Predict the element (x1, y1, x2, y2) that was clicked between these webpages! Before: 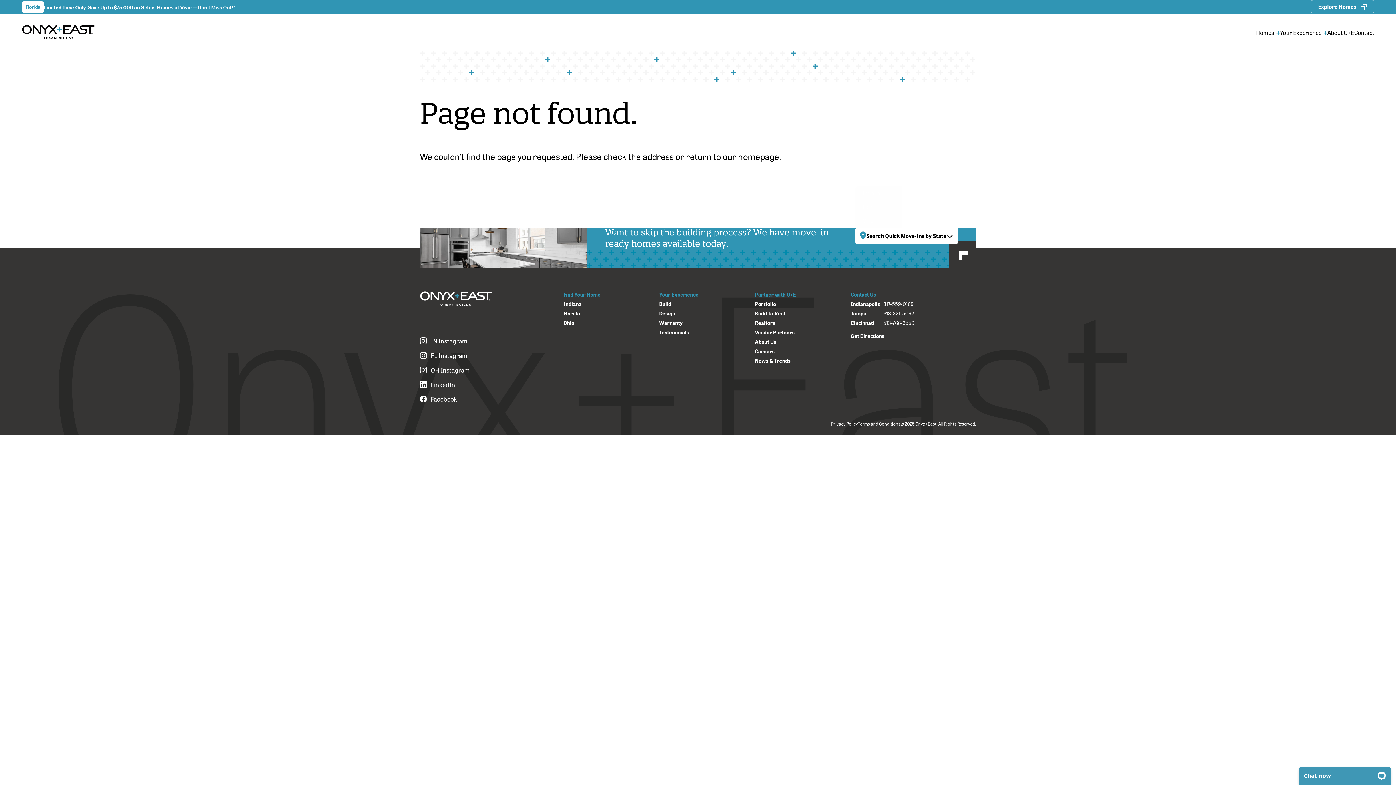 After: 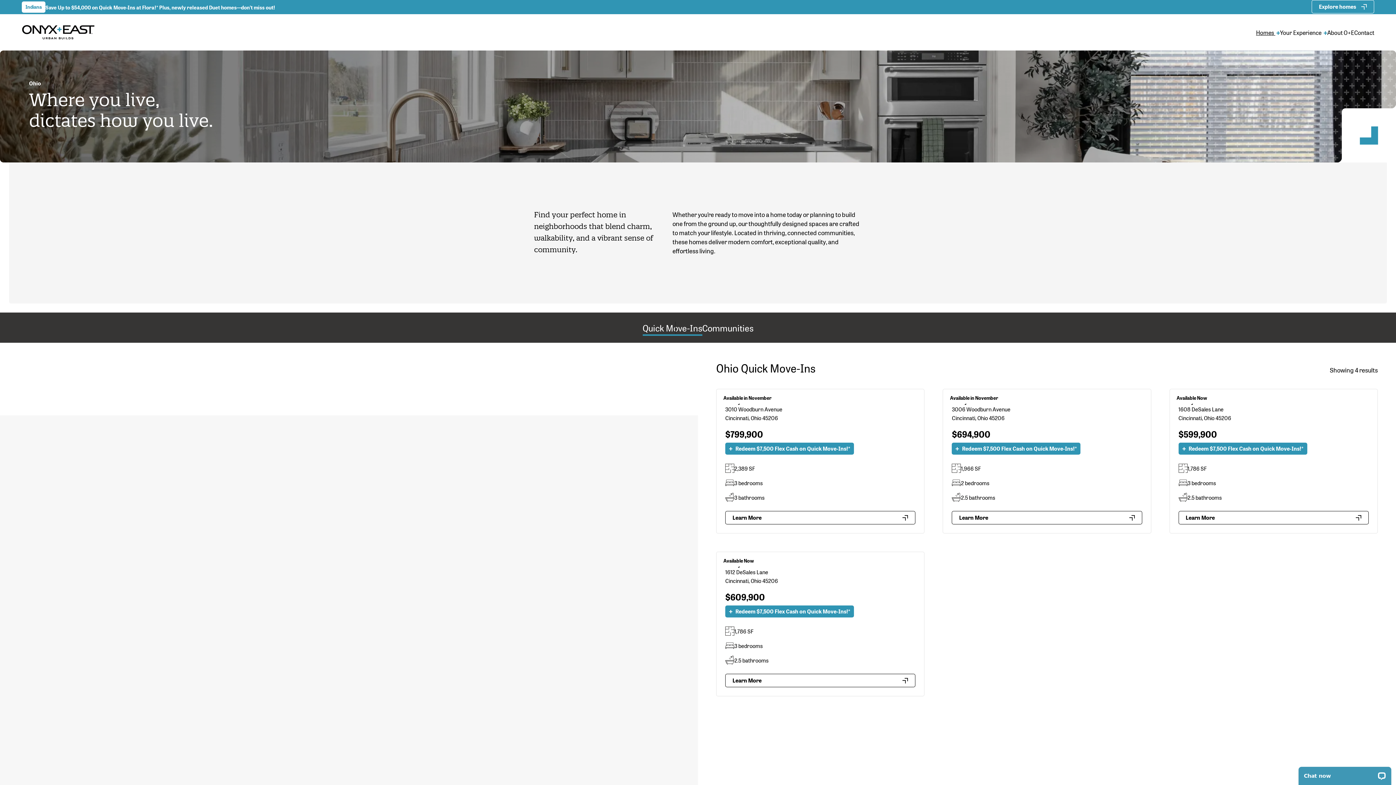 Action: bbox: (563, 320, 574, 325) label: Ohio